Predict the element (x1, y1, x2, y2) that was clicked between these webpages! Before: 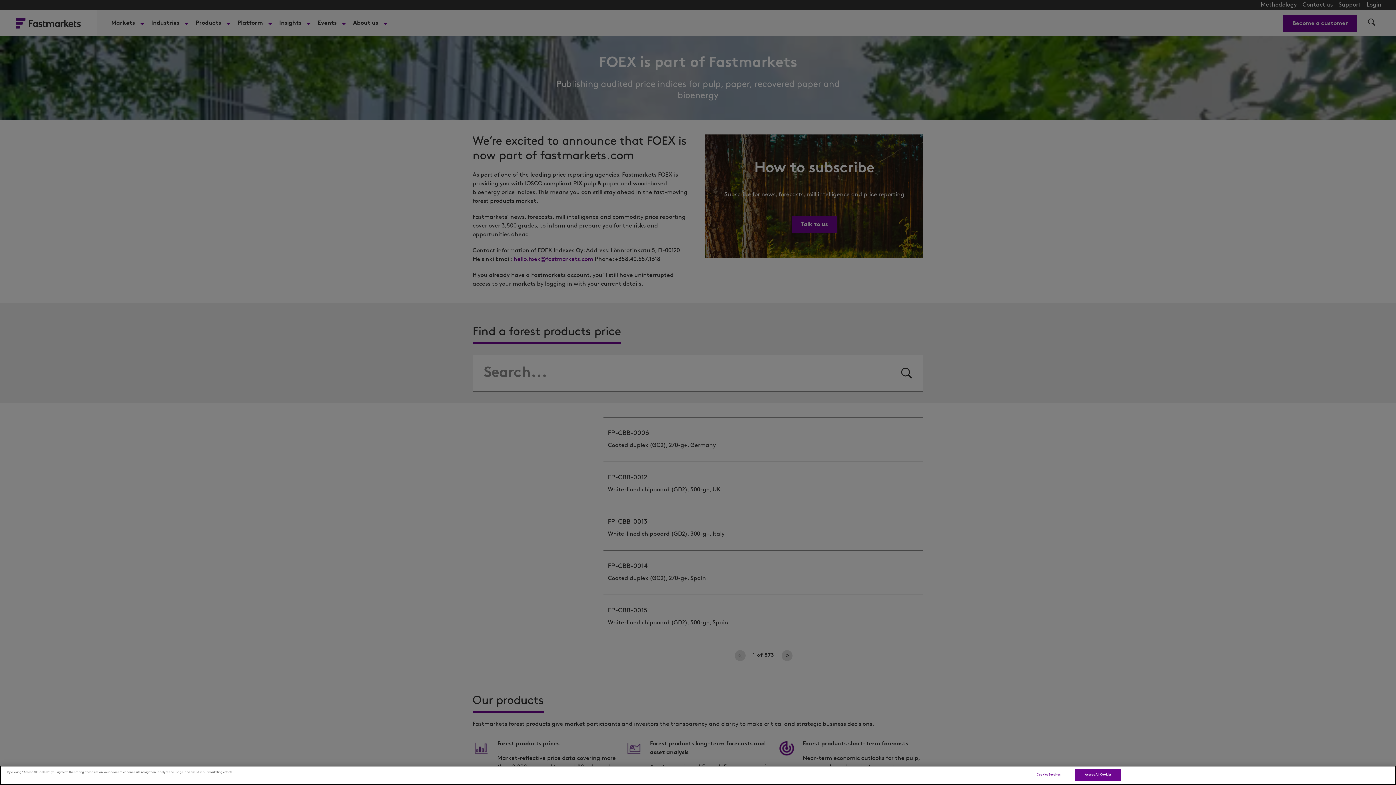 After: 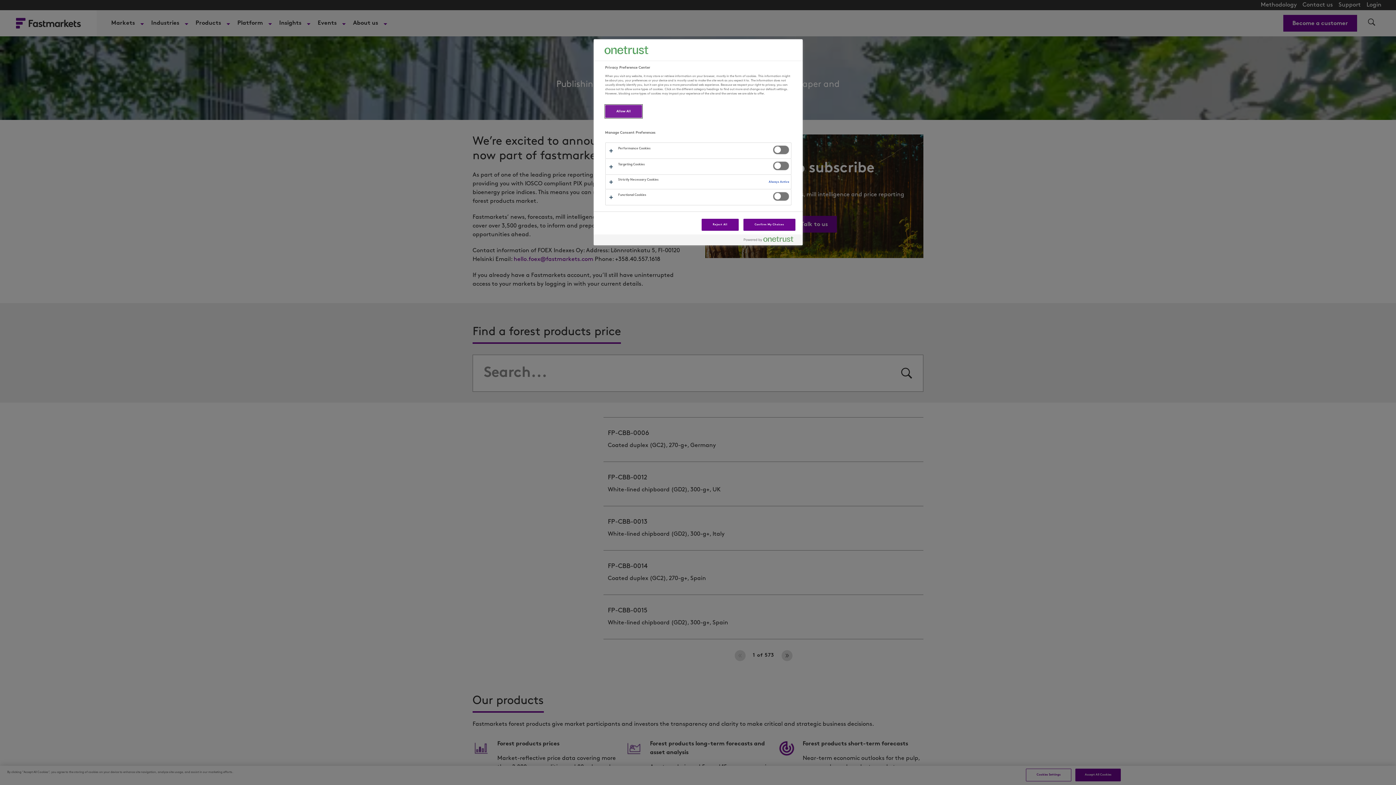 Action: label: Cookies Settings bbox: (1026, 769, 1071, 781)